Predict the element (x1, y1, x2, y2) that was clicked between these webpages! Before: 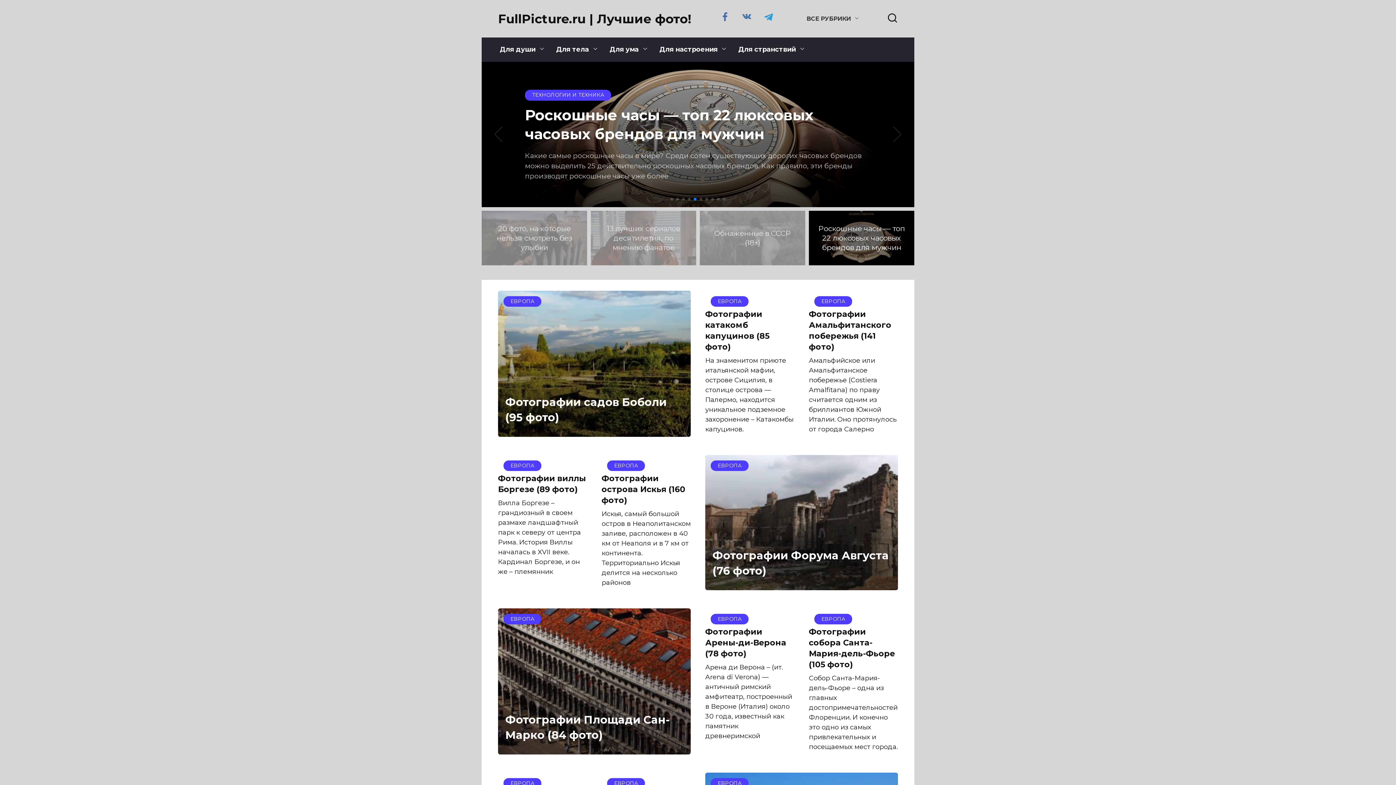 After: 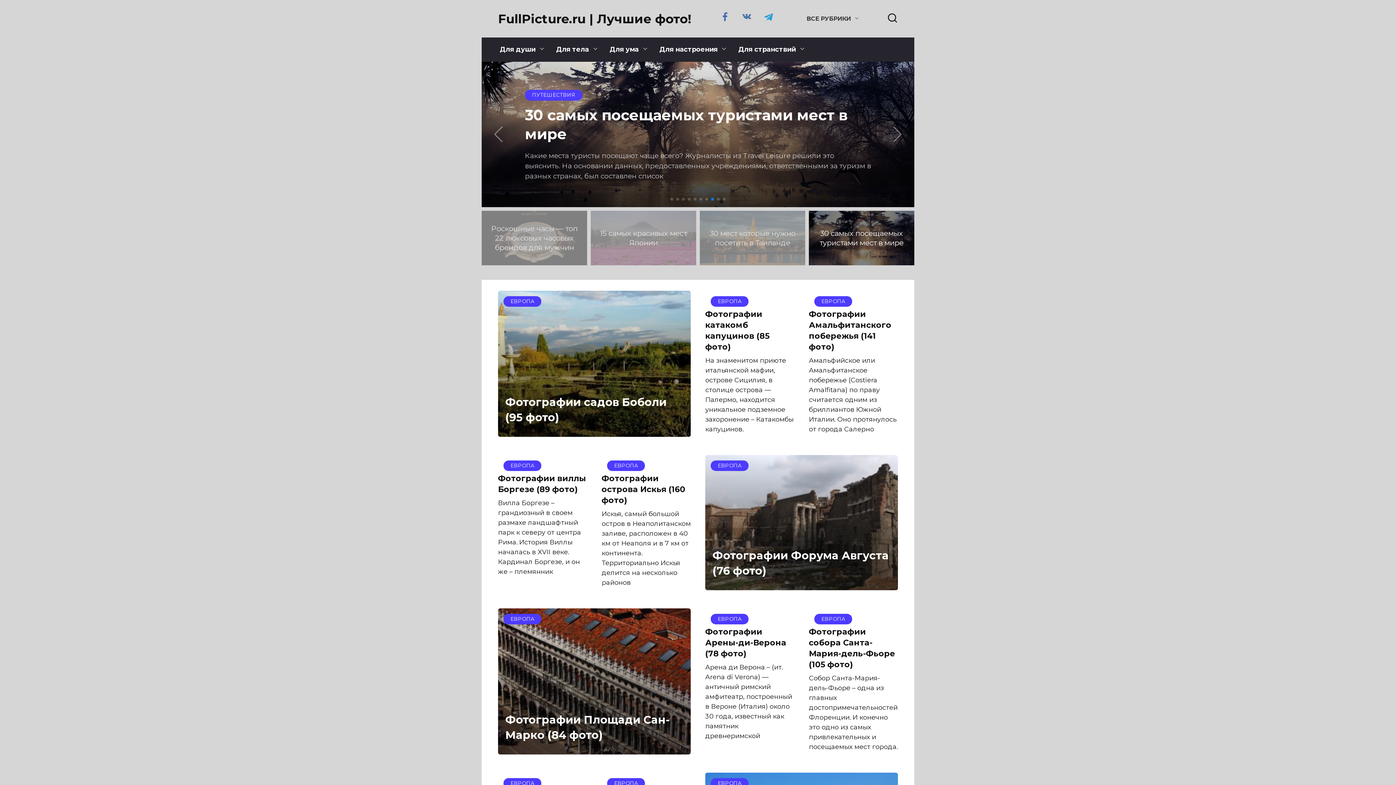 Action: bbox: (884, 126, 910, 142) label: Next slide